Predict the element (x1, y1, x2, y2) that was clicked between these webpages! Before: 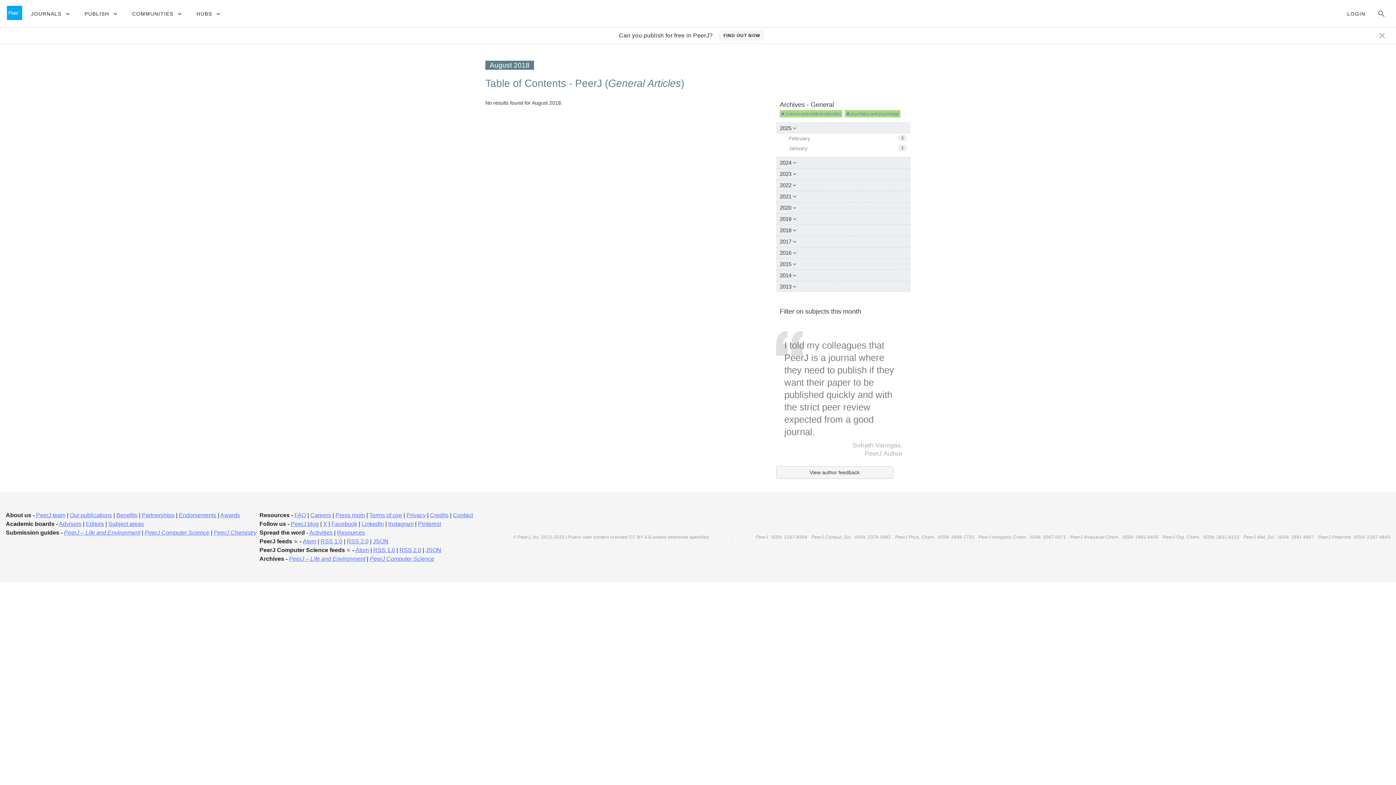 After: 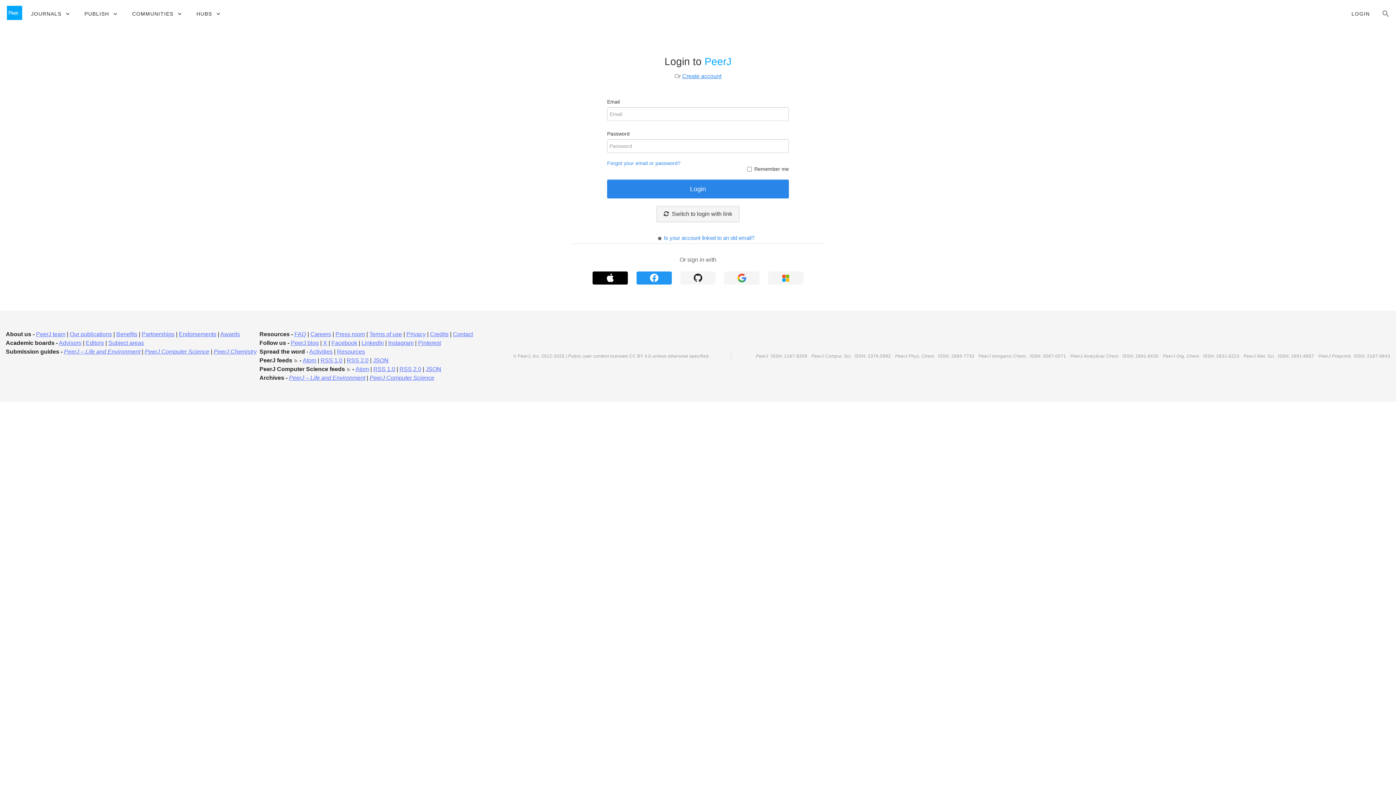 Action: label: LOGIN bbox: (1339, 7, 1373, 20)